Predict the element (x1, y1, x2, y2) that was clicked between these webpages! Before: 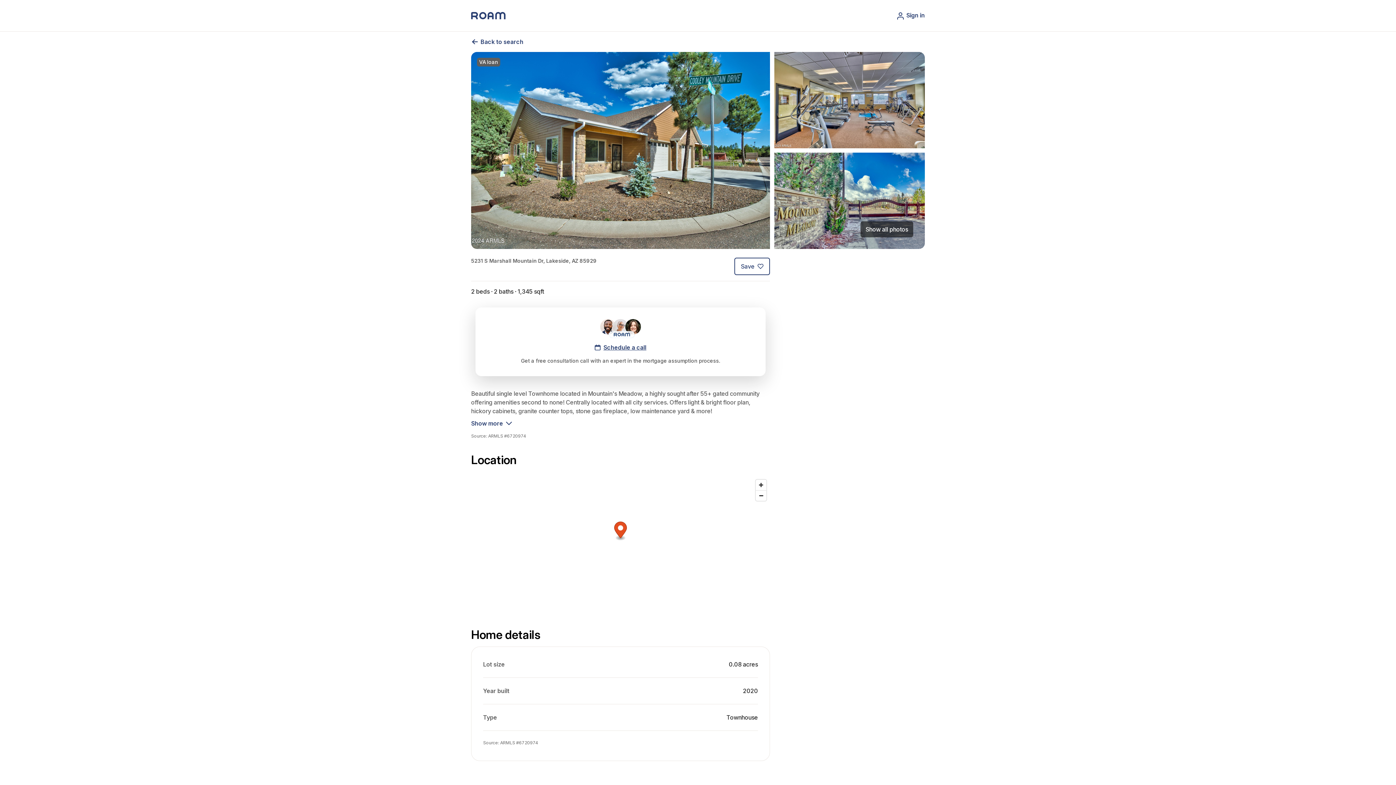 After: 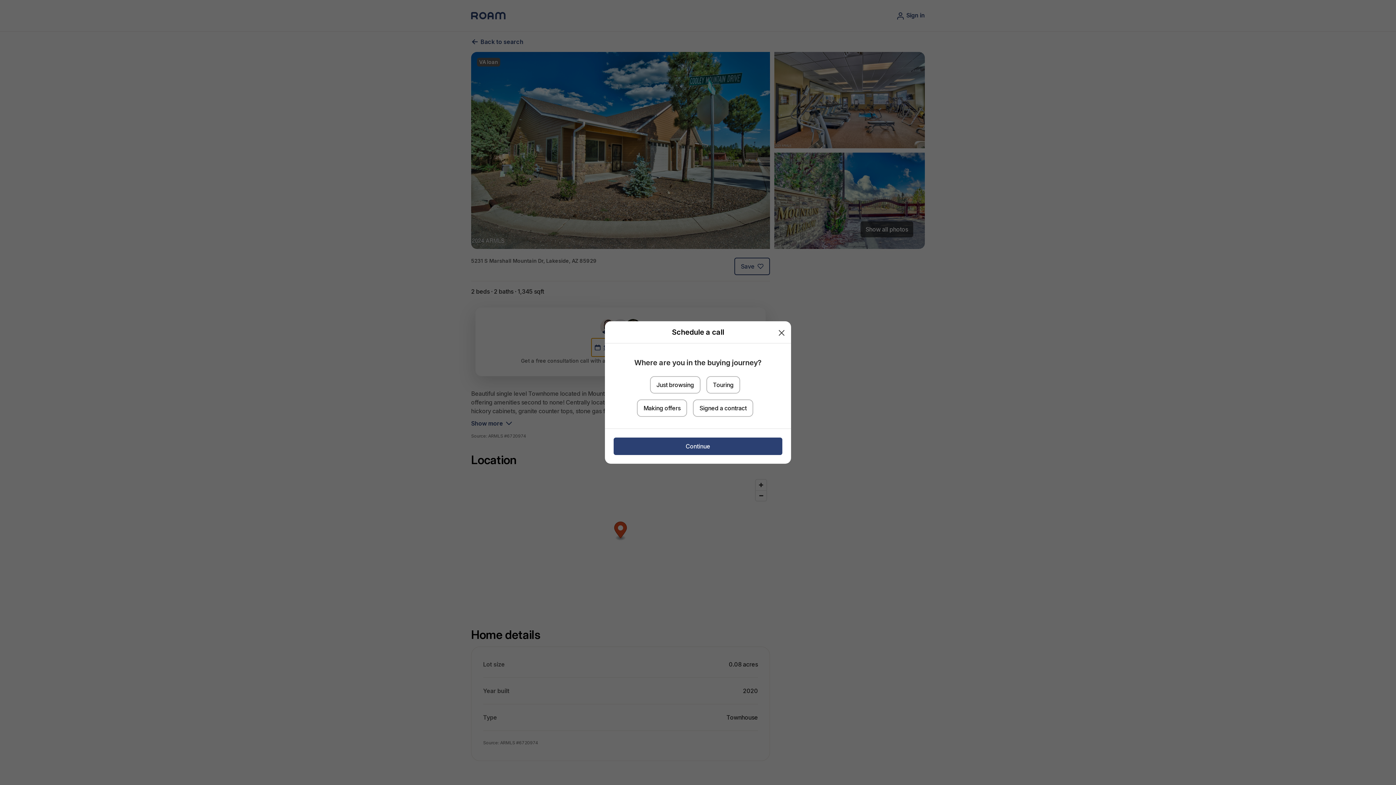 Action: label: Schedule a call bbox: (591, 338, 650, 357)